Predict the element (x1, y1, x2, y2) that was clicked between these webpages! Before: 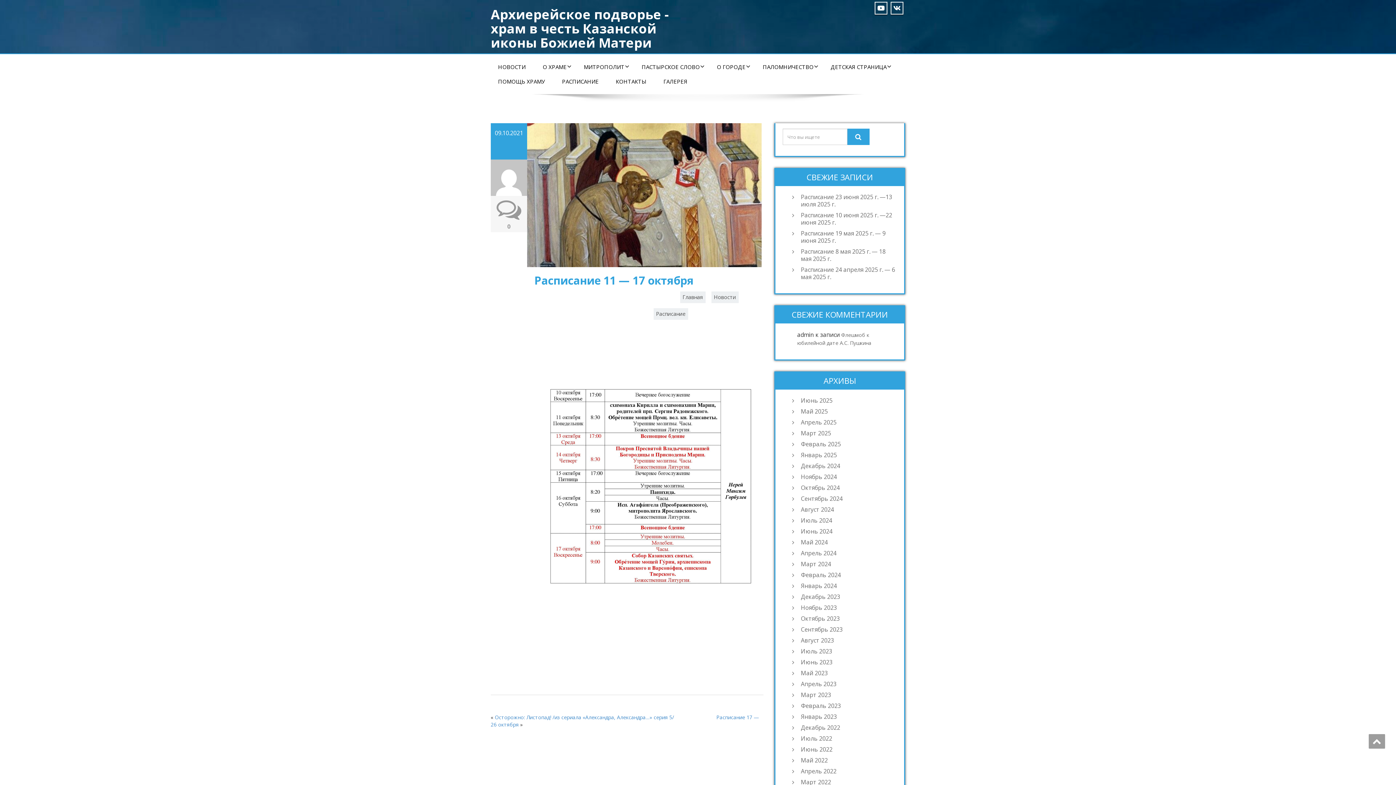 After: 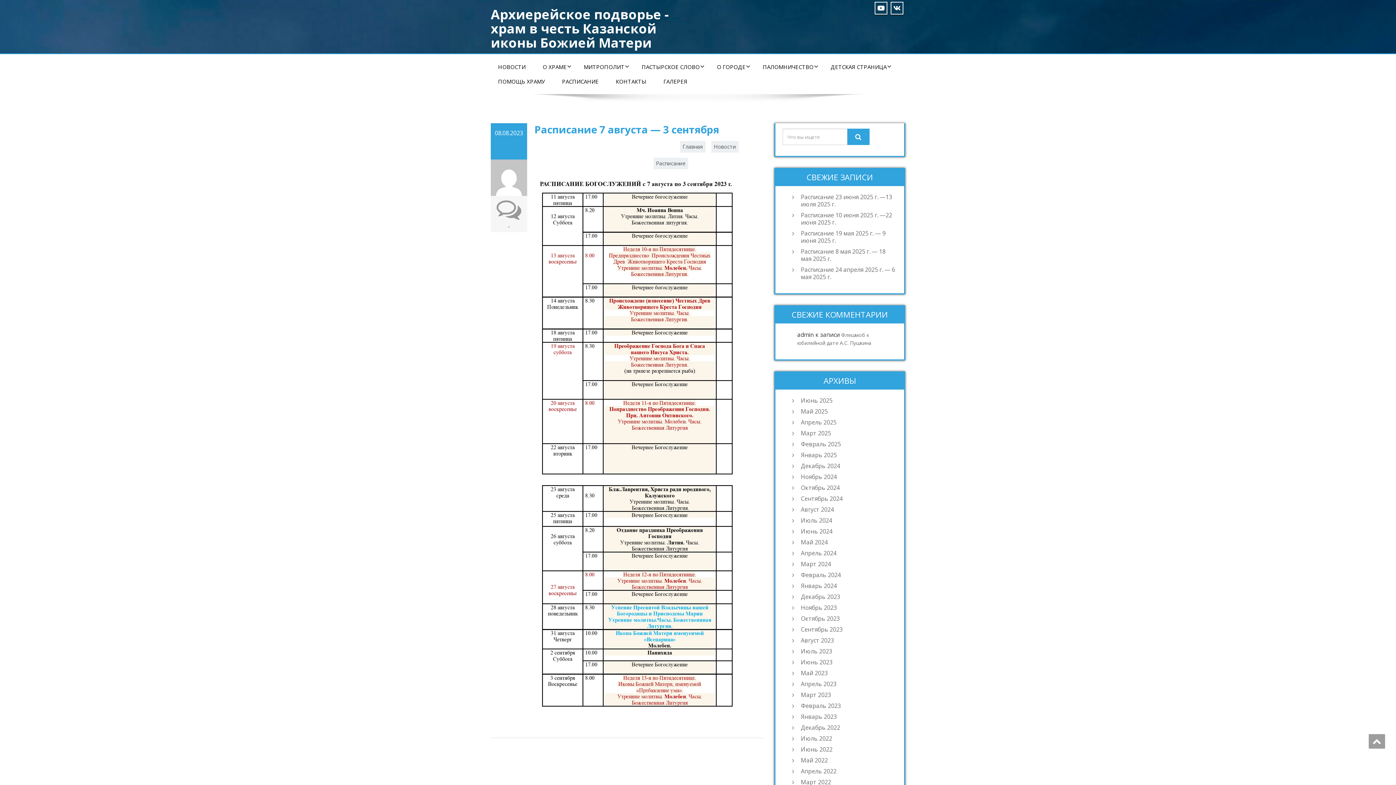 Action: label: Август 2023 bbox: (797, 637, 897, 644)